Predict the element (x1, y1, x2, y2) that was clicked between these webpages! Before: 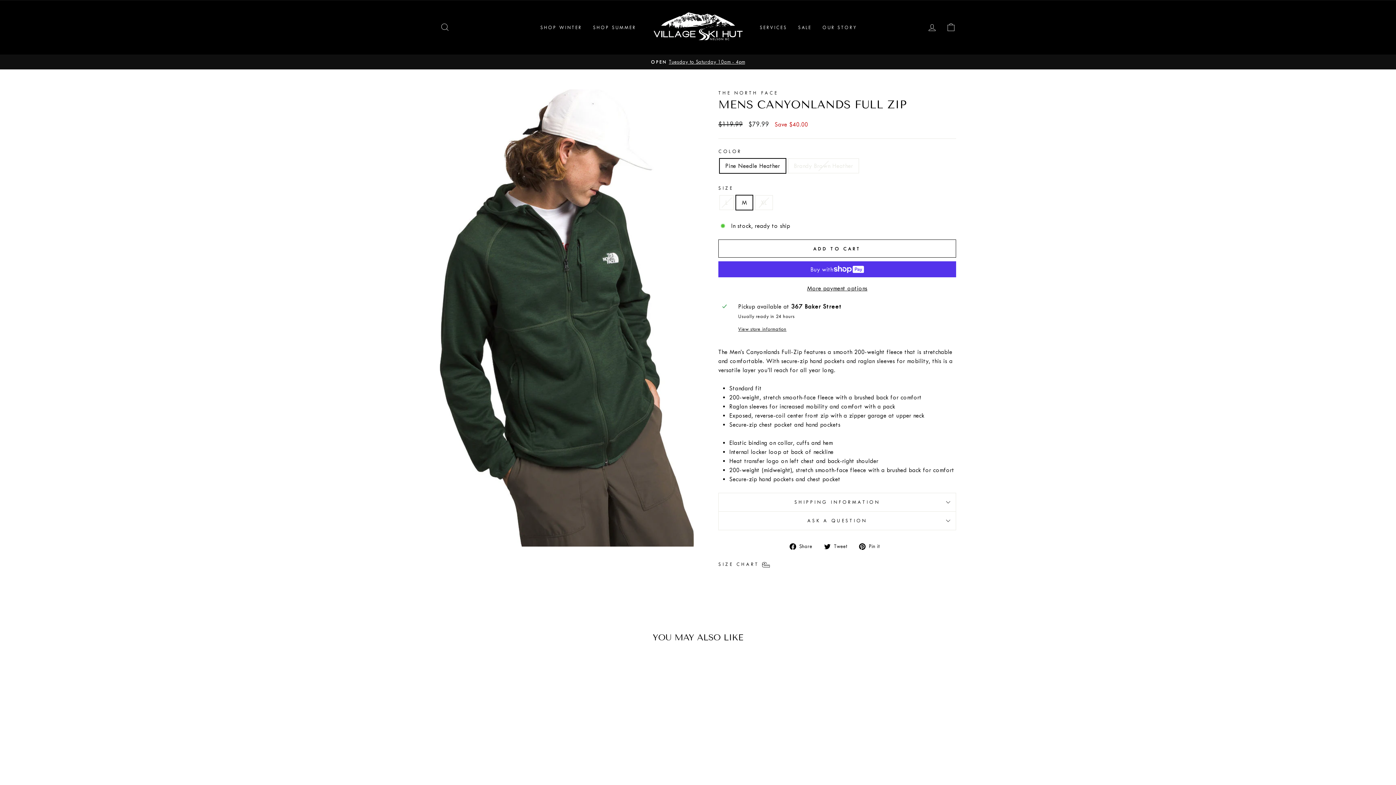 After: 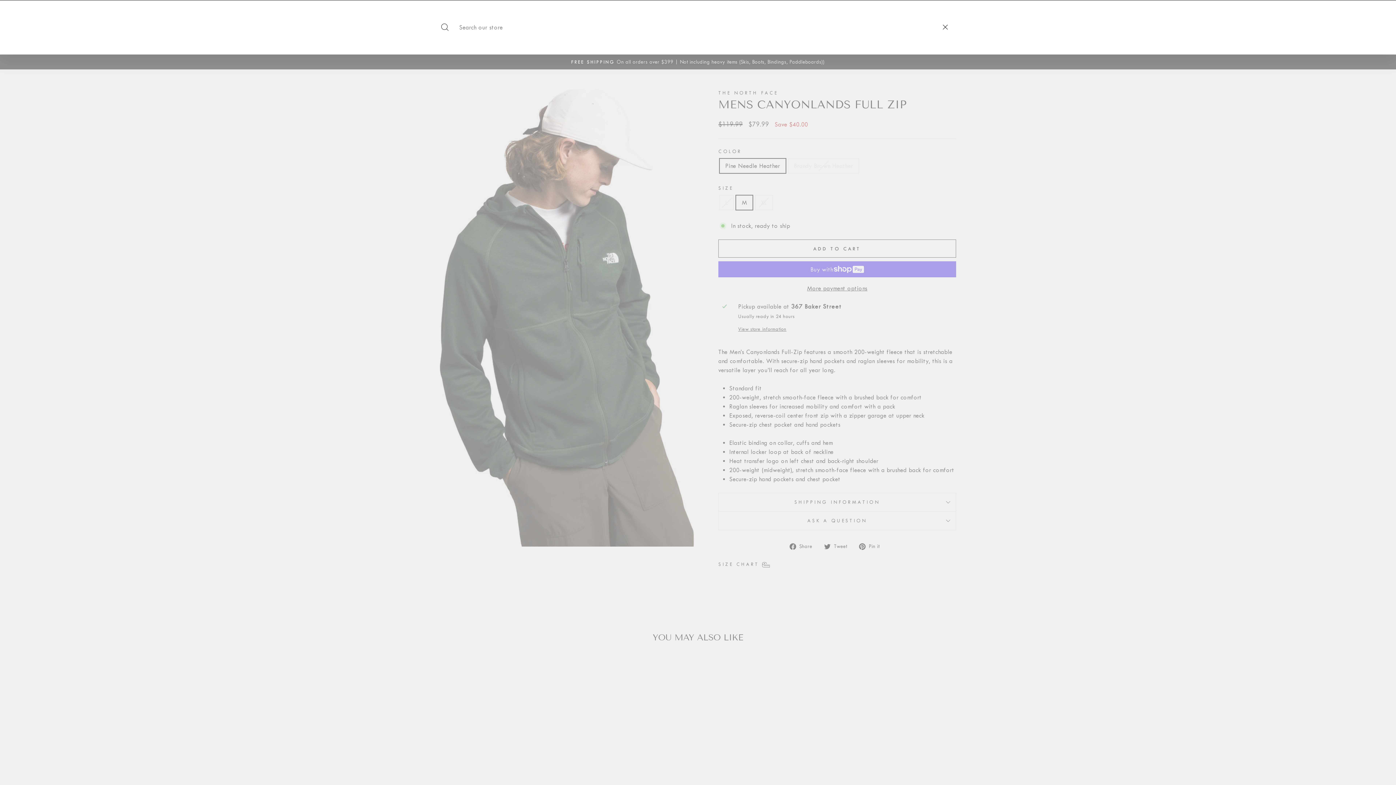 Action: bbox: (435, 19, 454, 35) label: SEARCH